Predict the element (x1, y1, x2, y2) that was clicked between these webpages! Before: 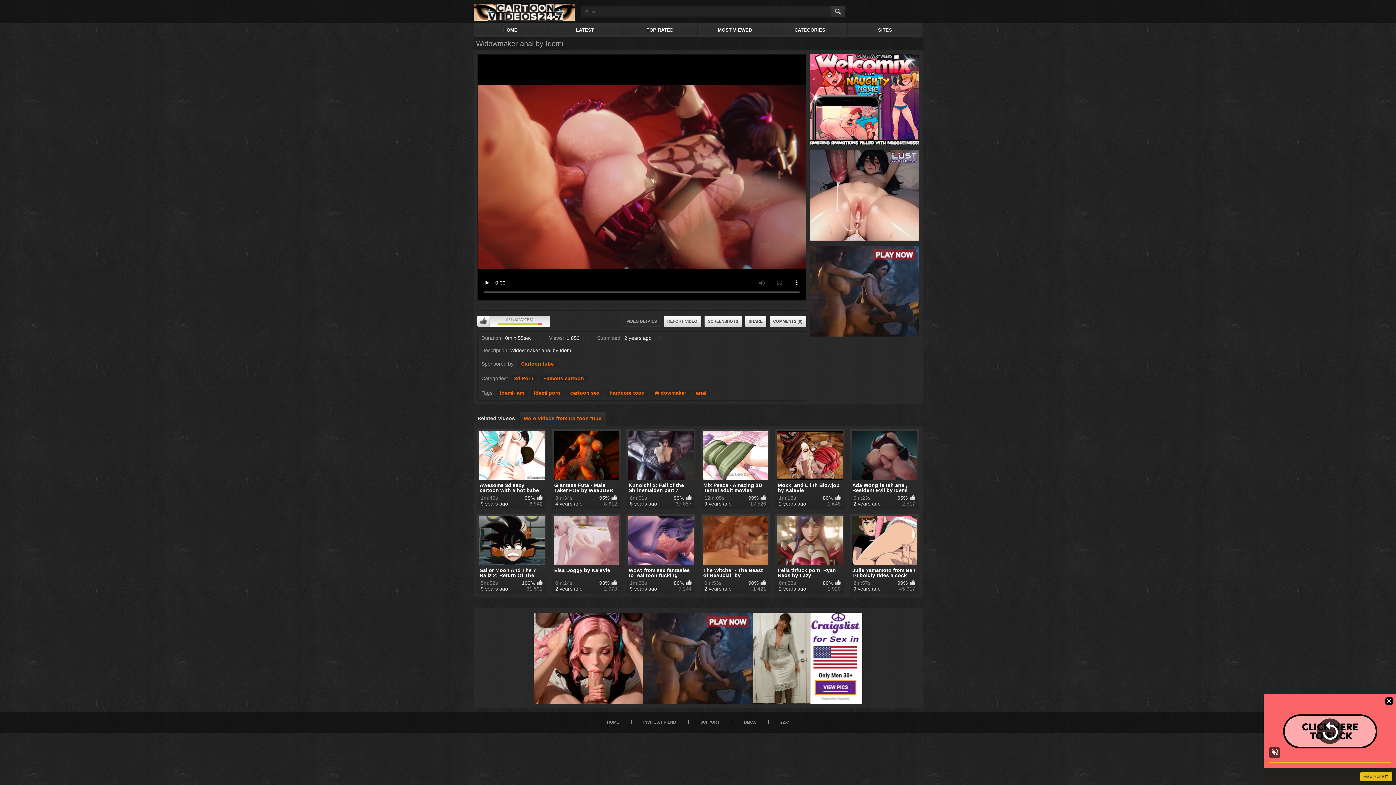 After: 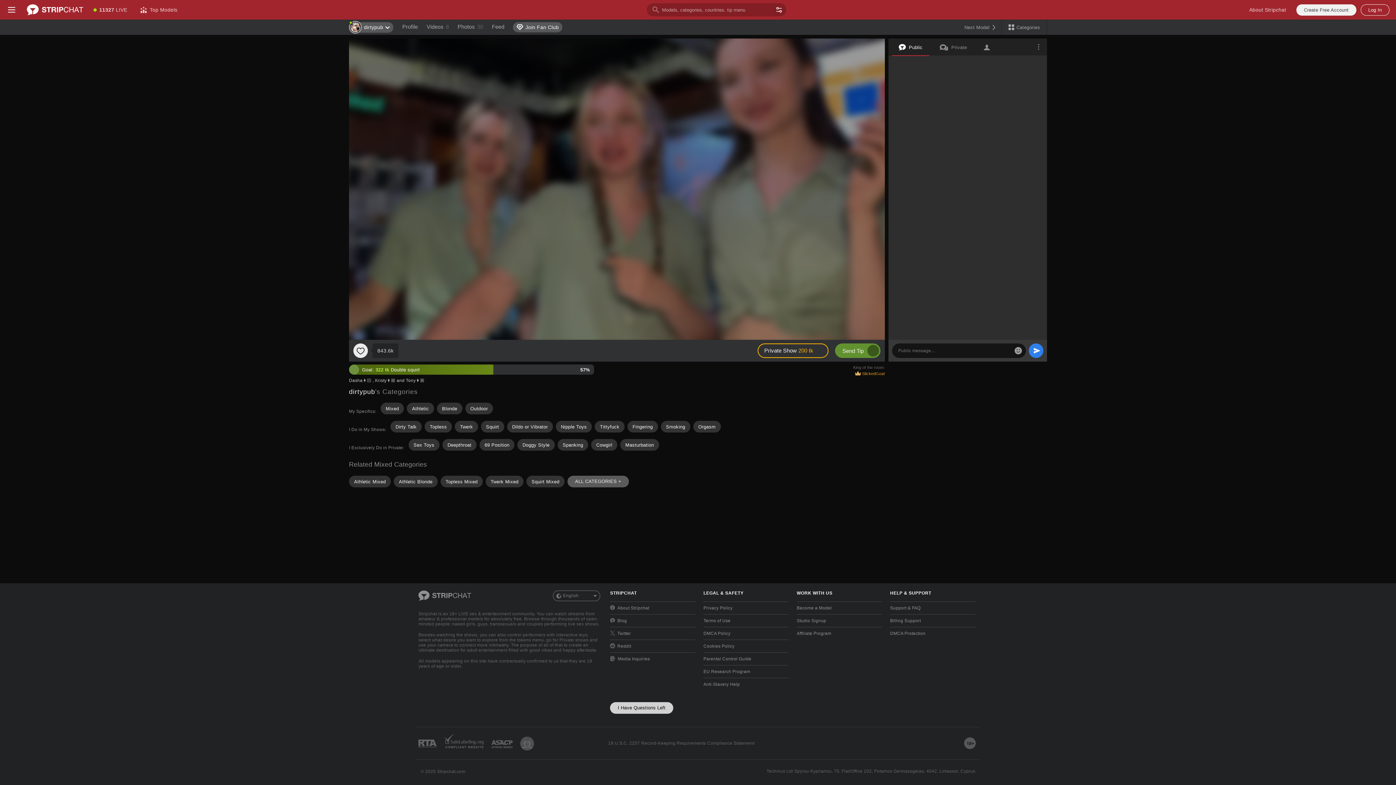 Action: bbox: (510, 375, 537, 381) label: 3d Porn